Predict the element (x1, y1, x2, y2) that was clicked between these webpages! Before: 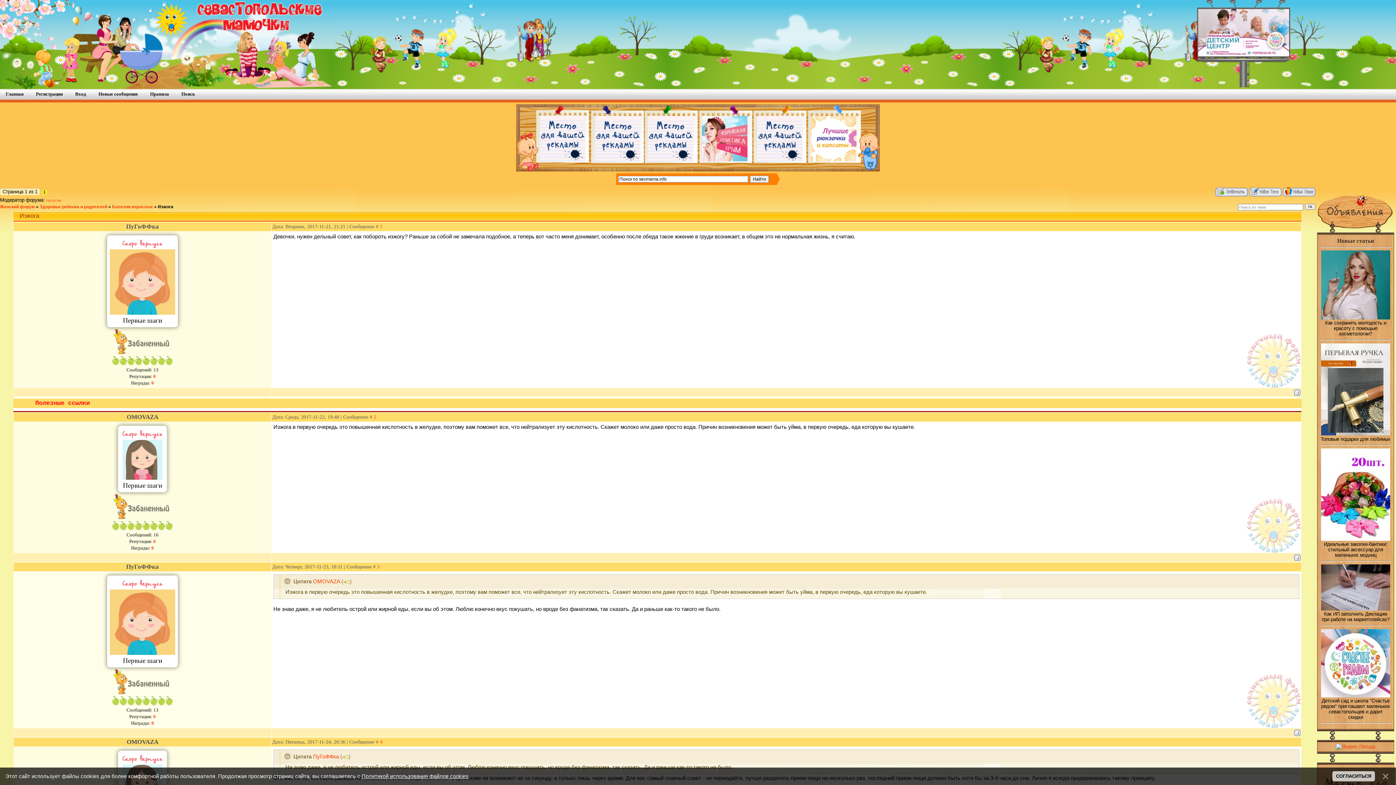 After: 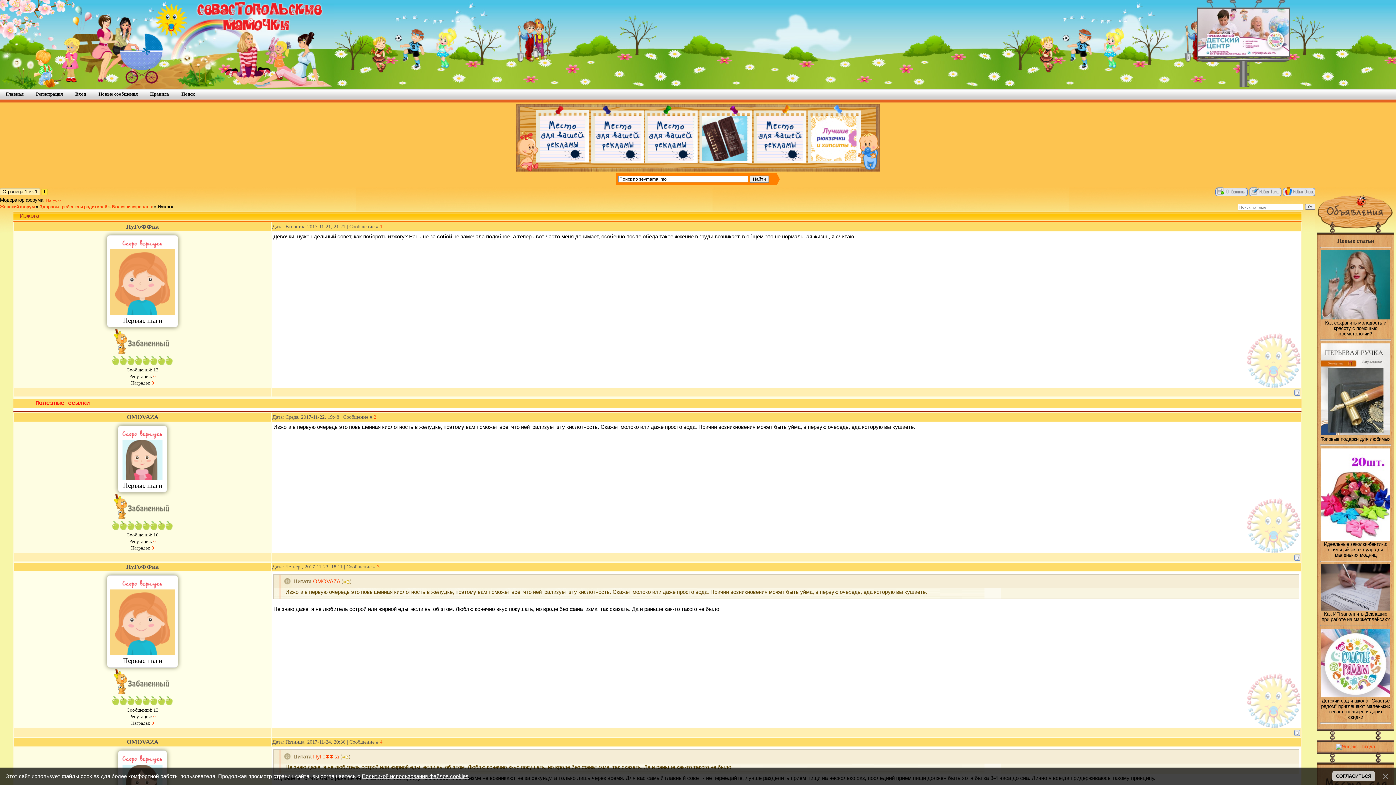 Action: bbox: (1294, 556, 1300, 562)